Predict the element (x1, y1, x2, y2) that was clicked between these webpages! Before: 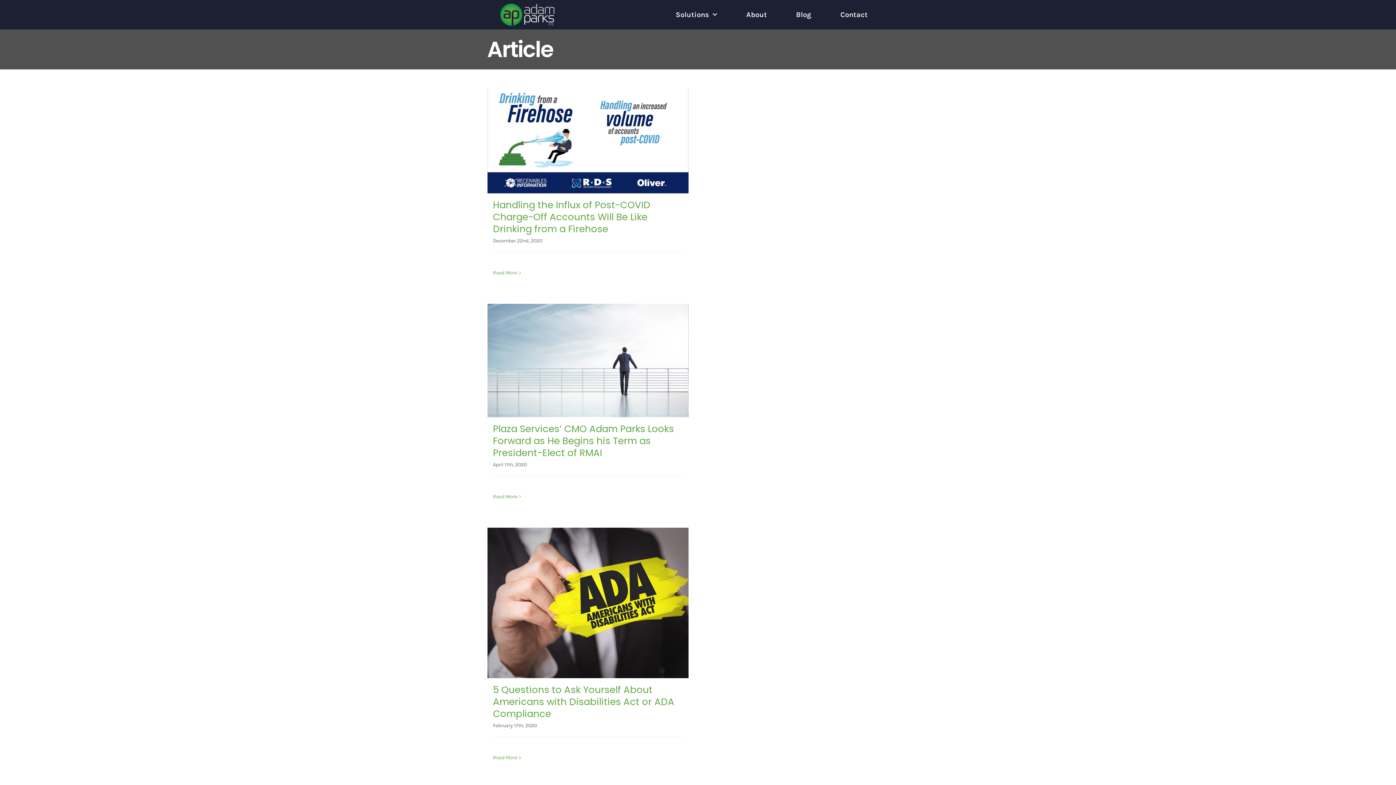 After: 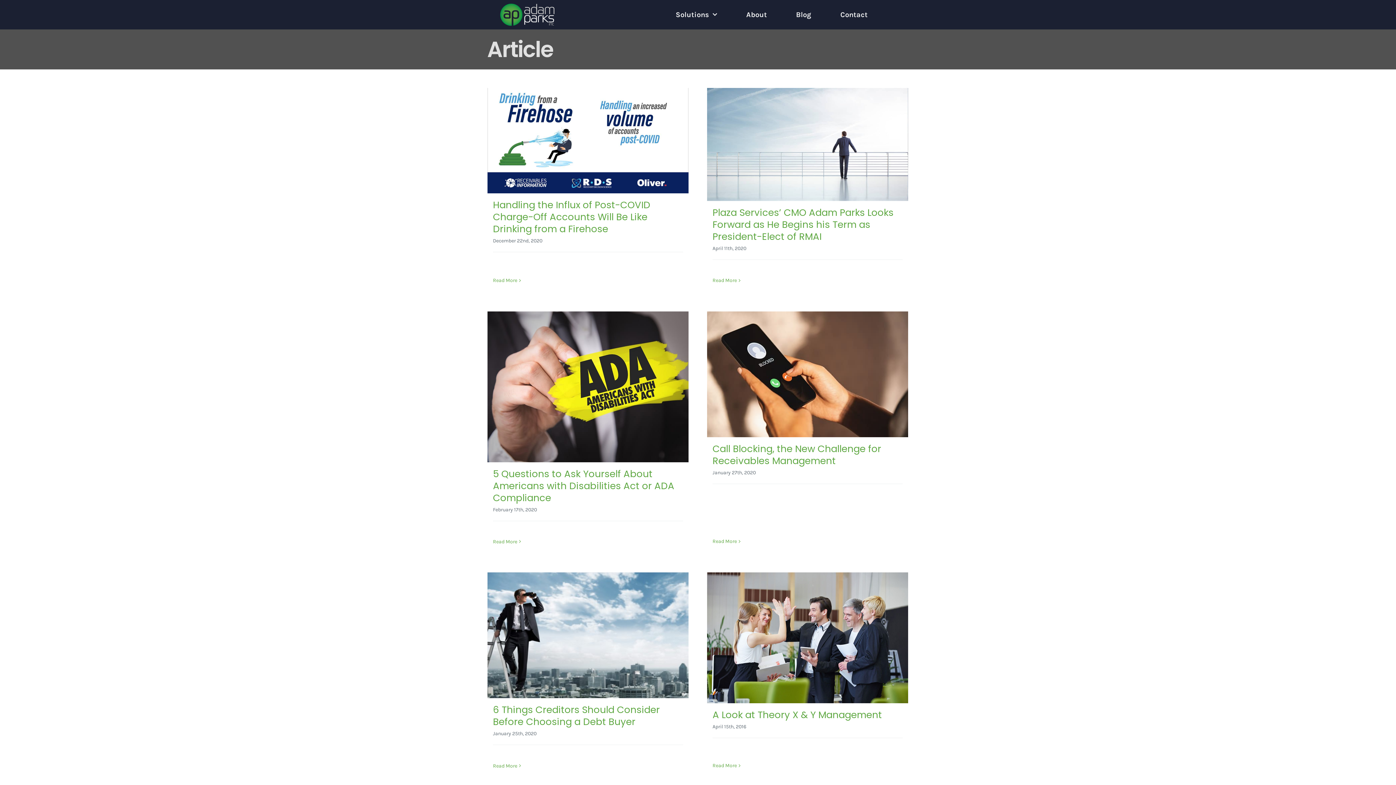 Action: label: More on Handling the Influx of Post-COVID Charge-Off Accounts Will Be Like Drinking from a Firehose bbox: (493, 269, 517, 276)